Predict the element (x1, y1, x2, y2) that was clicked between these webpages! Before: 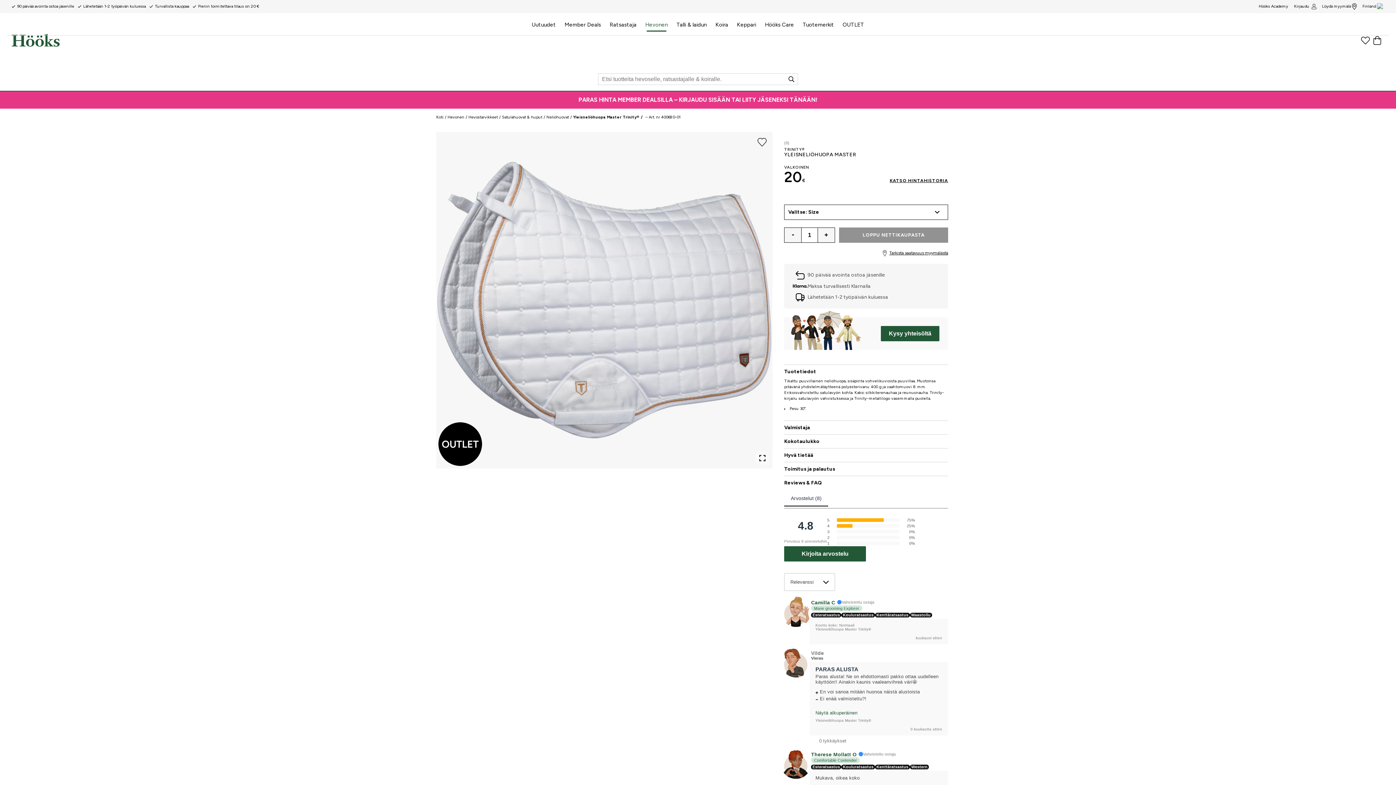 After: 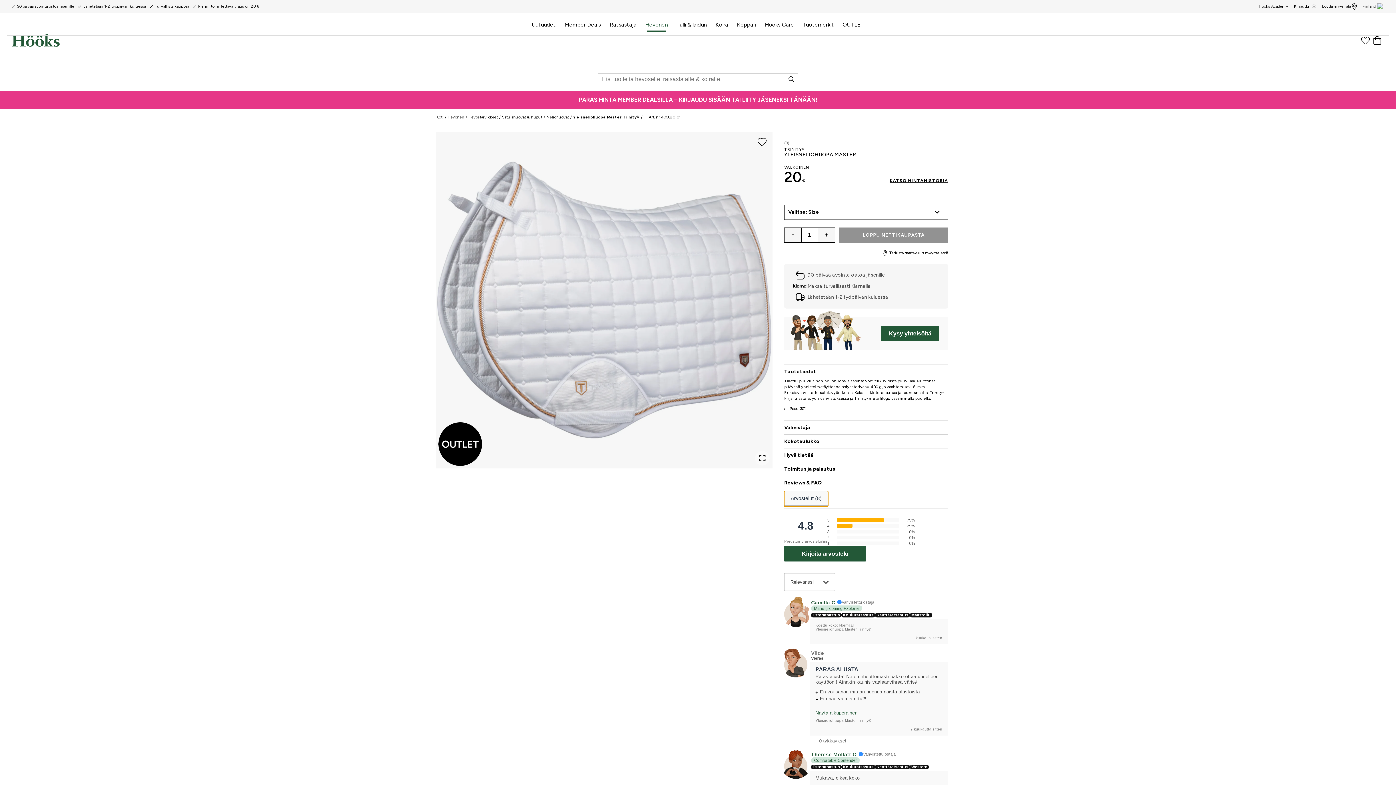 Action: bbox: (784, 491, 828, 506) label: Arvostelut (8)